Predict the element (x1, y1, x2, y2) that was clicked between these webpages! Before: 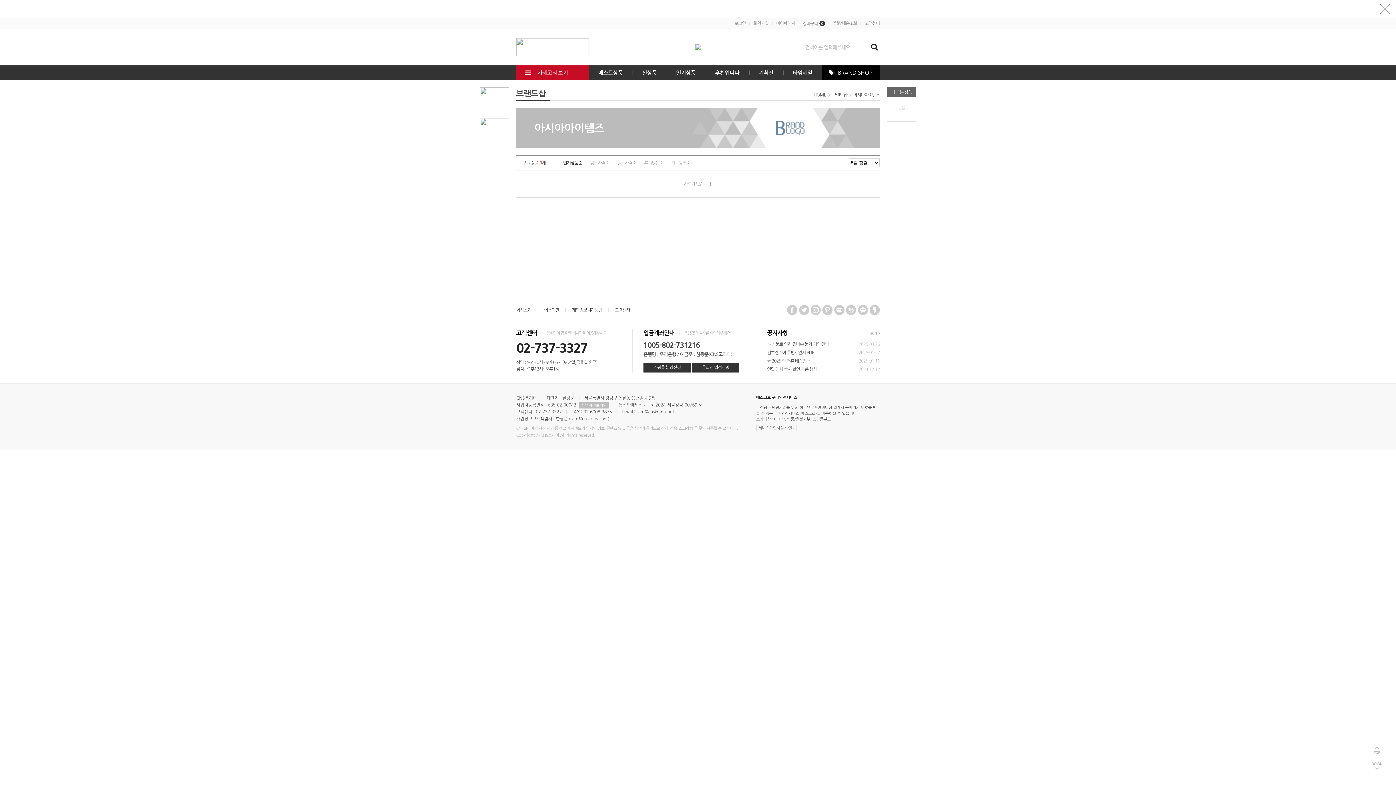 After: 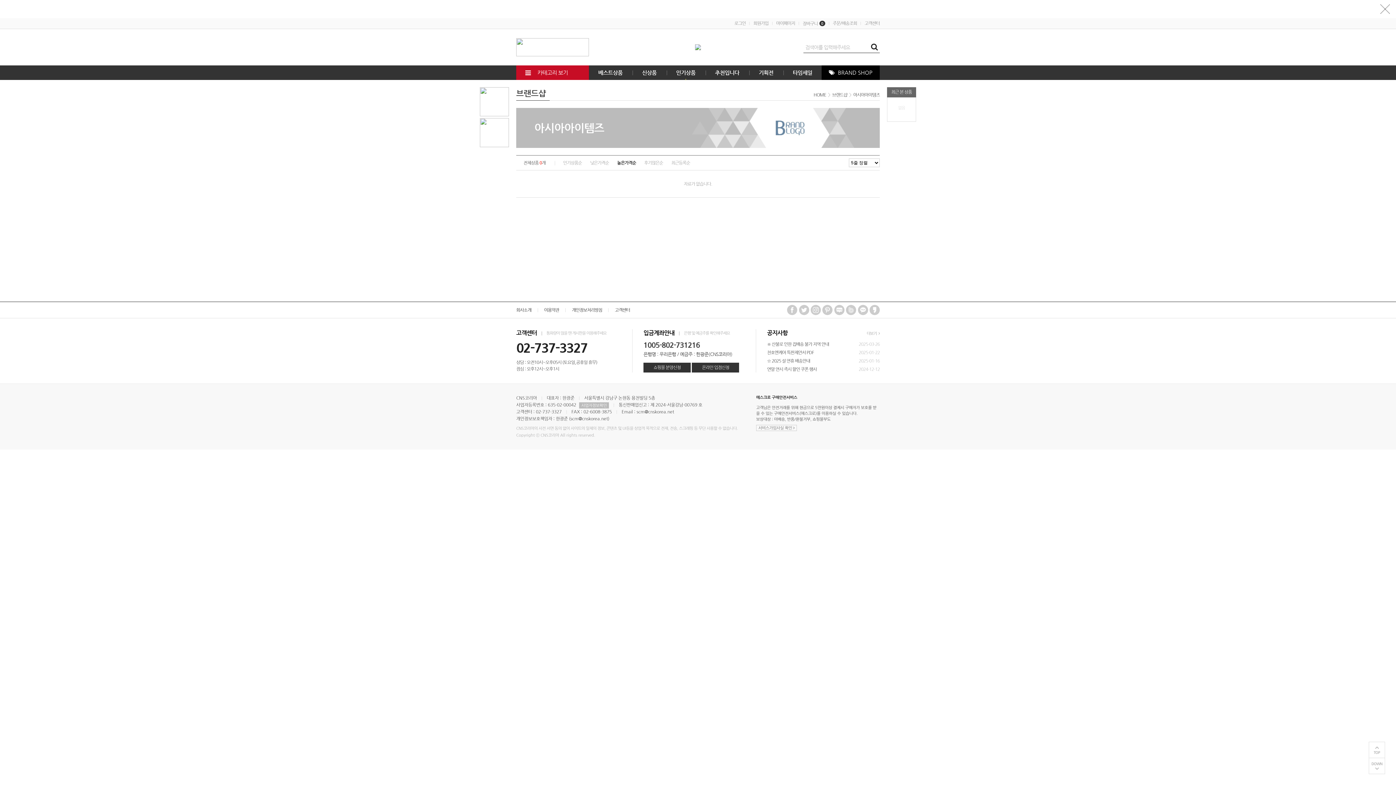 Action: label: 높은가격순 bbox: (613, 160, 639, 165)